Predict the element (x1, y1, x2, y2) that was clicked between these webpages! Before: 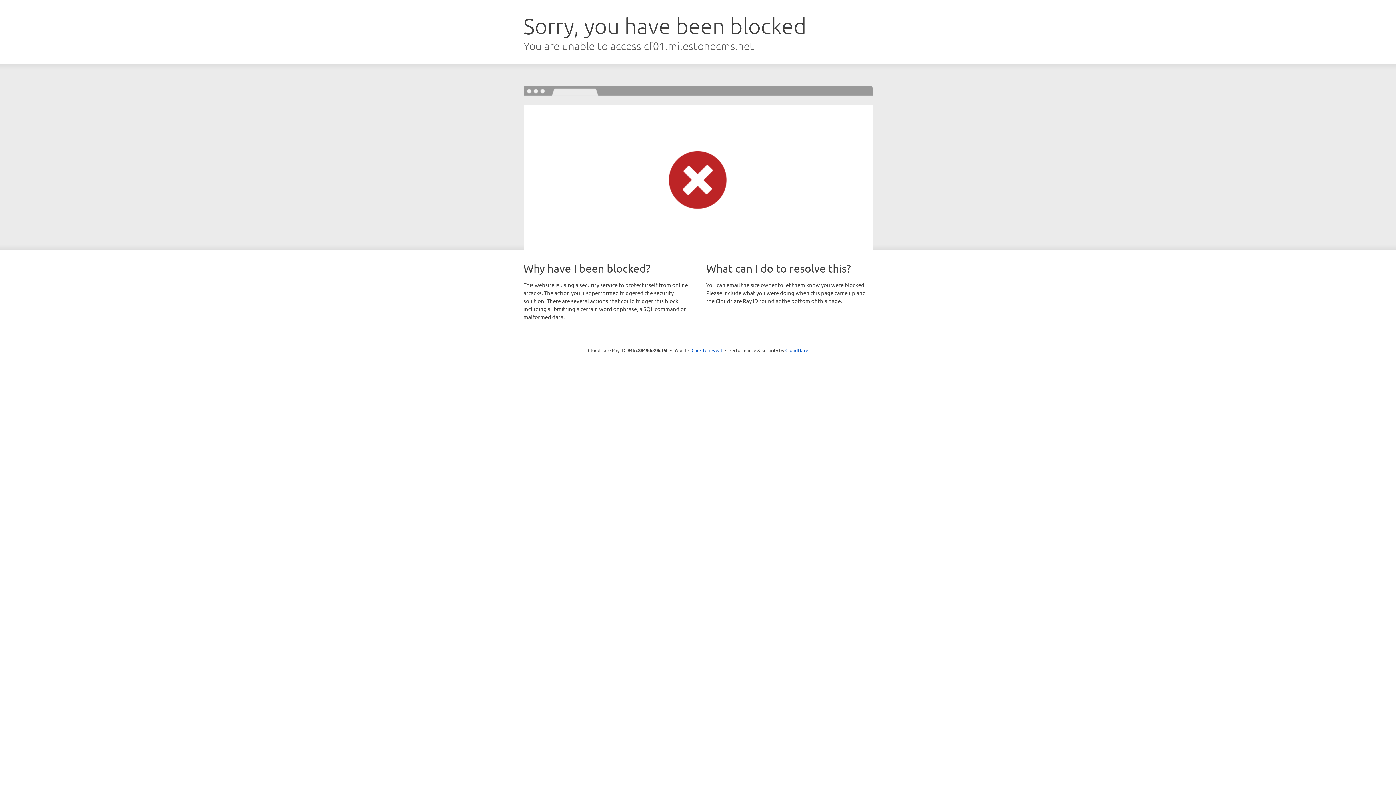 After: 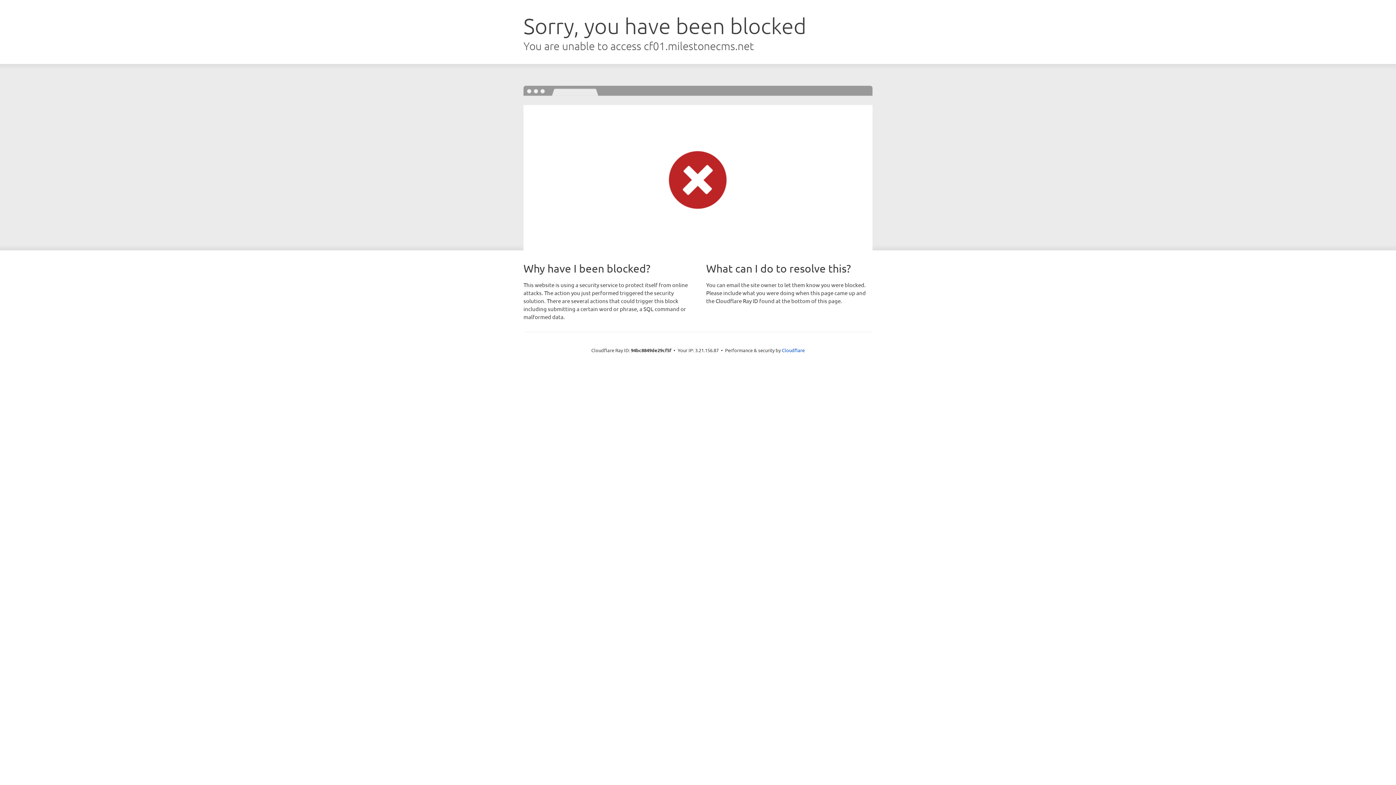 Action: label: Click to reveal bbox: (691, 346, 722, 353)